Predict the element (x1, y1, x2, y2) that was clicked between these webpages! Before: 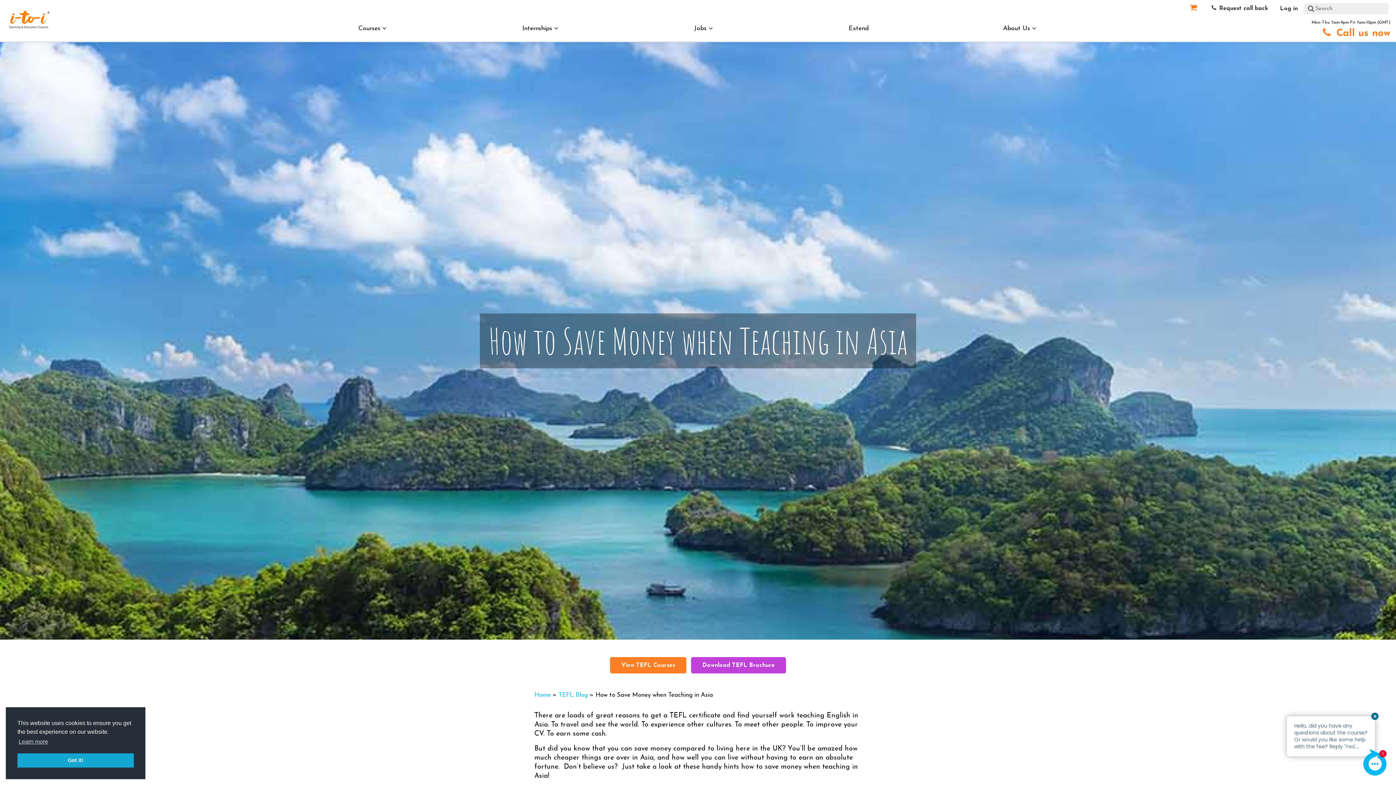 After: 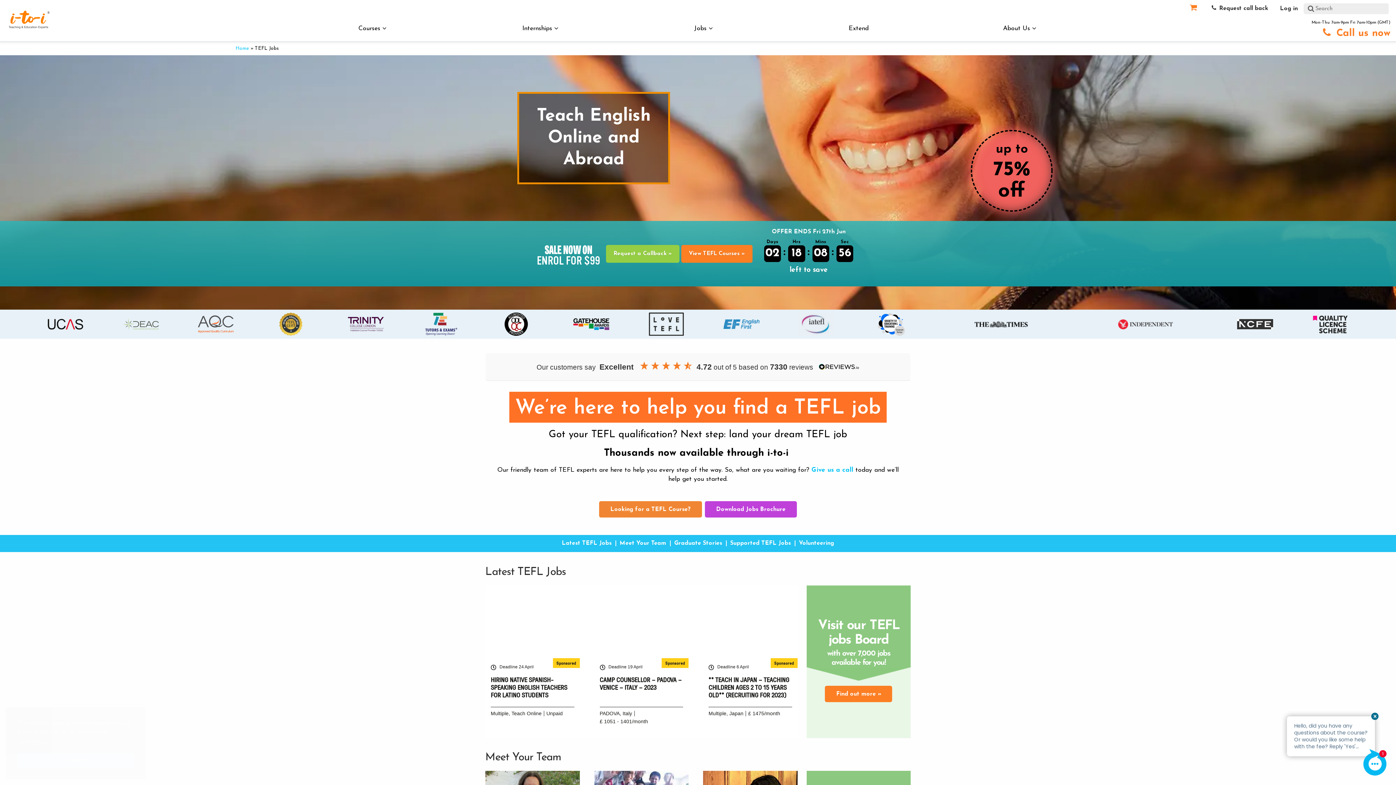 Action: bbox: (685, 16, 723, 42) label: Jobs 